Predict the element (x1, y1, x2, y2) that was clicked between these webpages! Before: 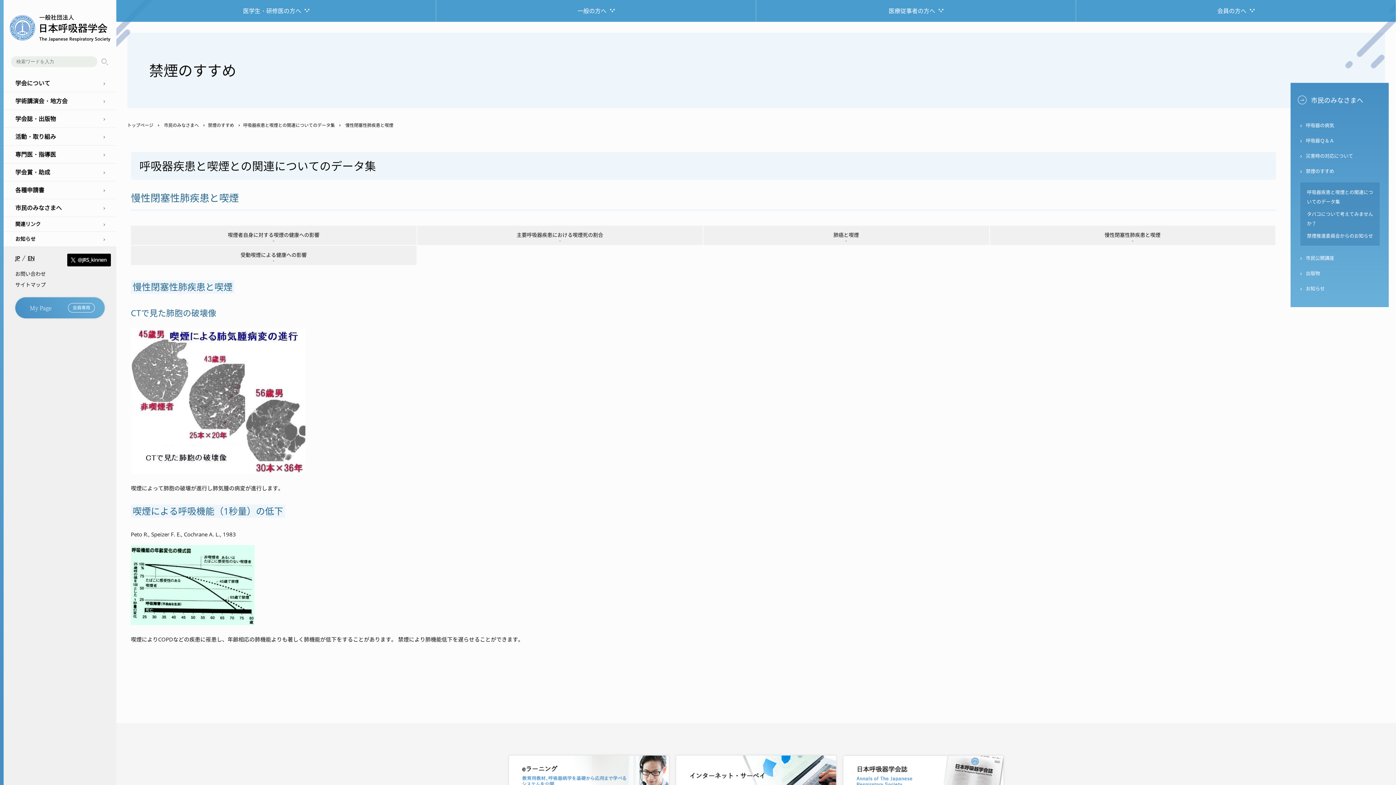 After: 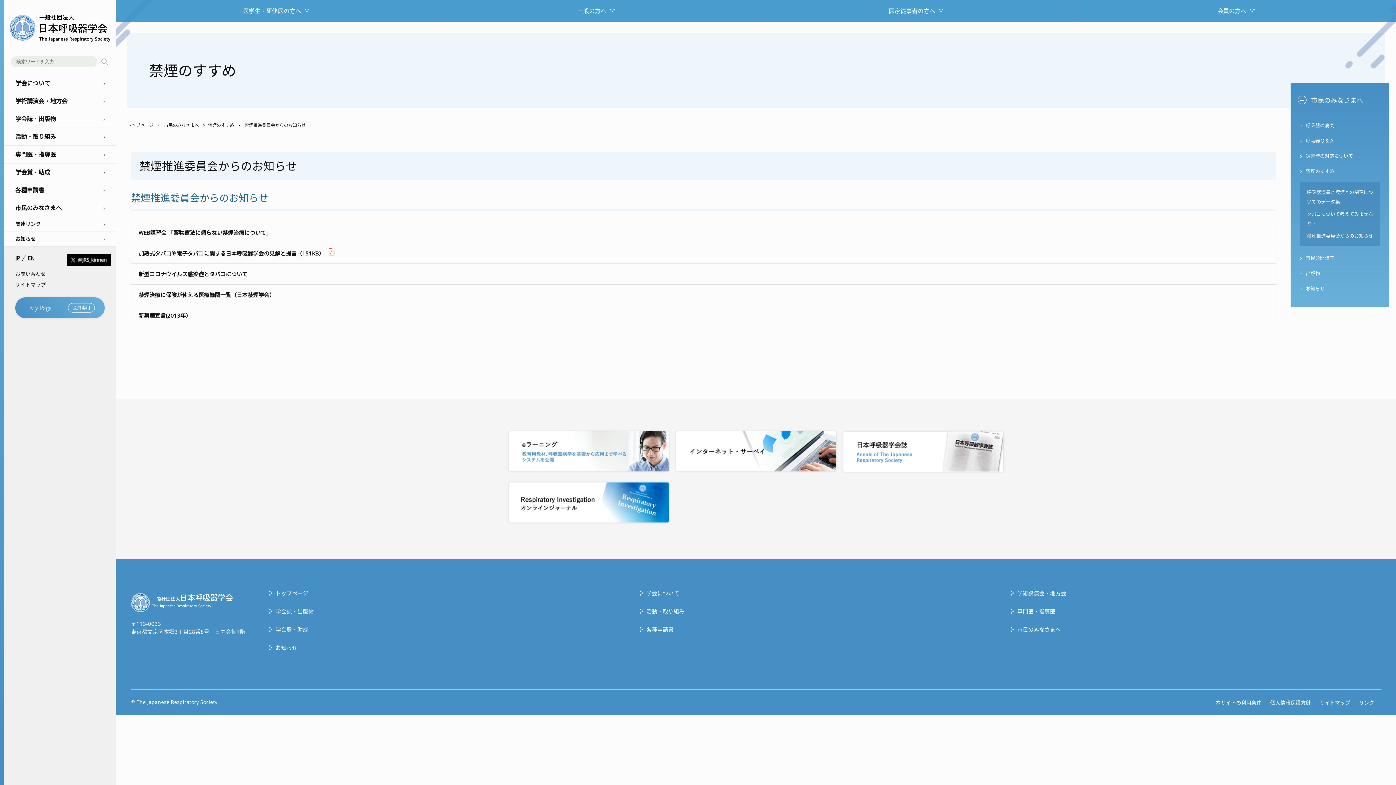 Action: label: 禁煙推進委員会からのお知らせ bbox: (1307, 232, 1373, 239)